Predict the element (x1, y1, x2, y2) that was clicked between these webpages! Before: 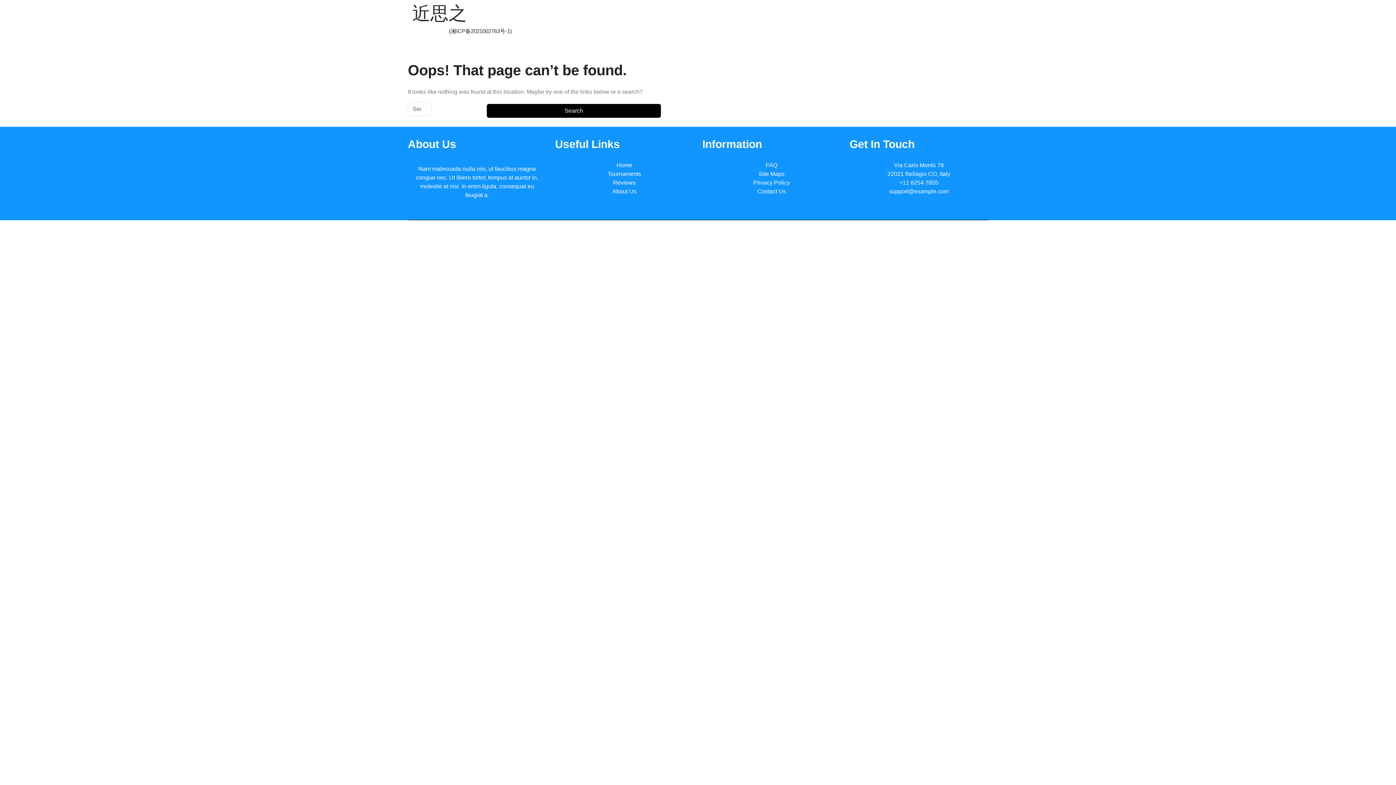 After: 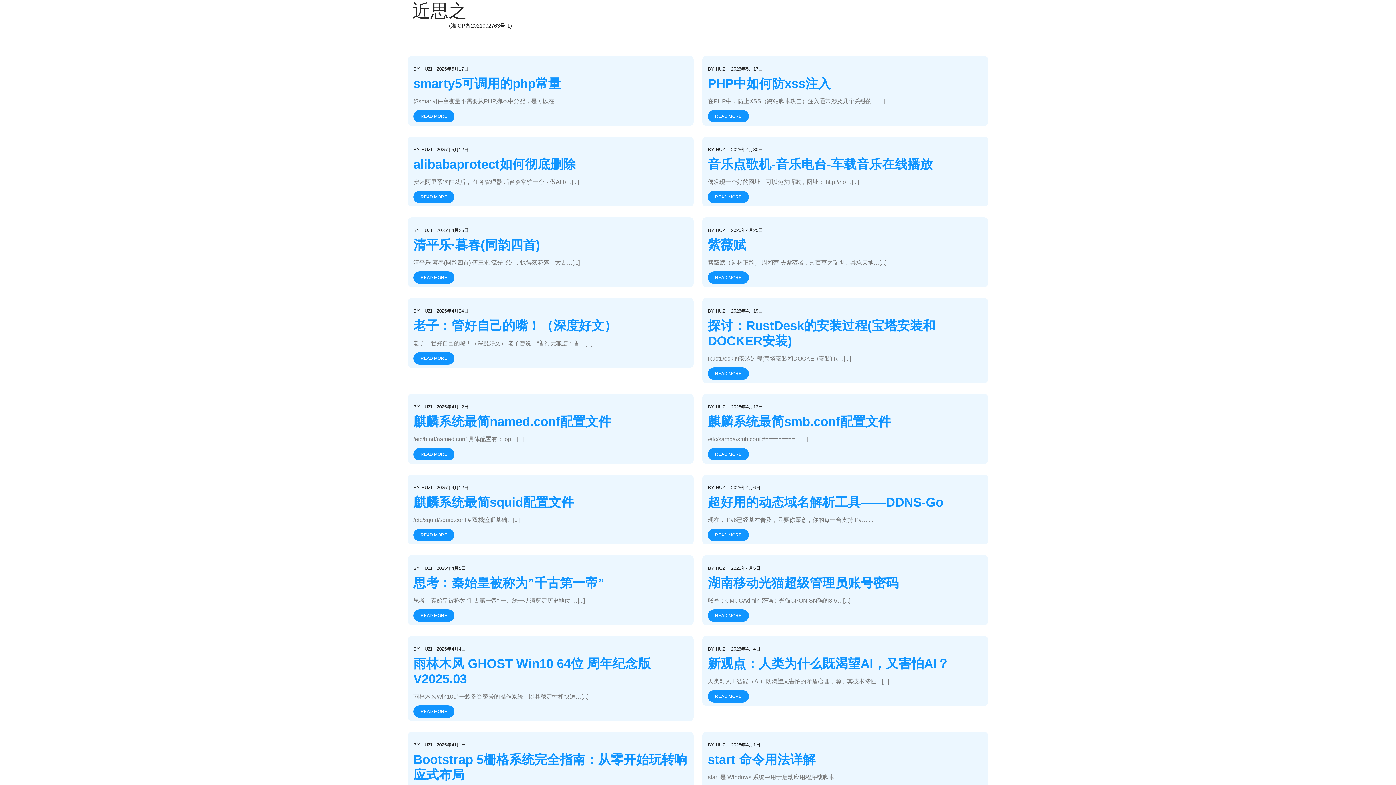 Action: bbox: (412, 3, 466, 23) label: 近思之